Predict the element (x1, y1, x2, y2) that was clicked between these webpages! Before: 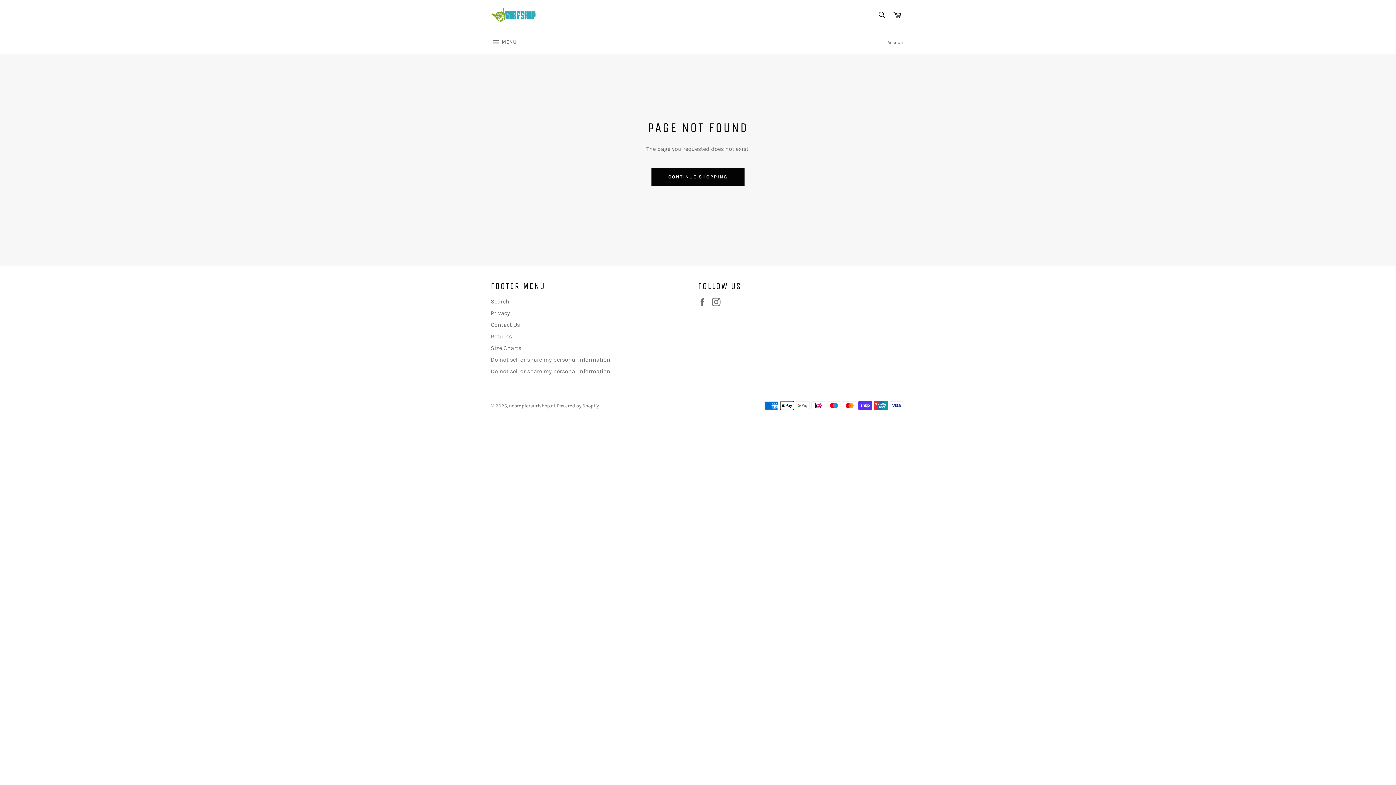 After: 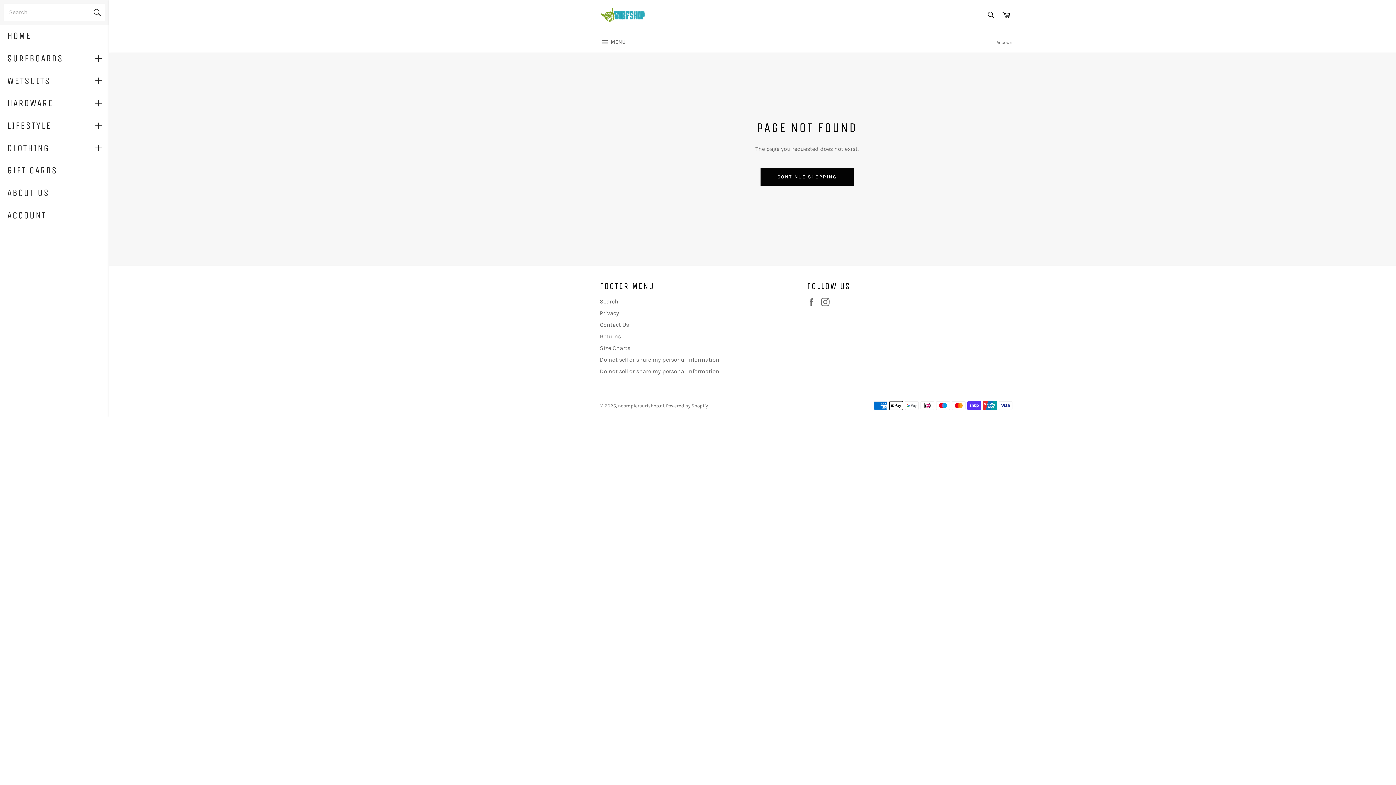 Action: bbox: (483, 31, 524, 53) label:  MENU
SITE NAVIGATION